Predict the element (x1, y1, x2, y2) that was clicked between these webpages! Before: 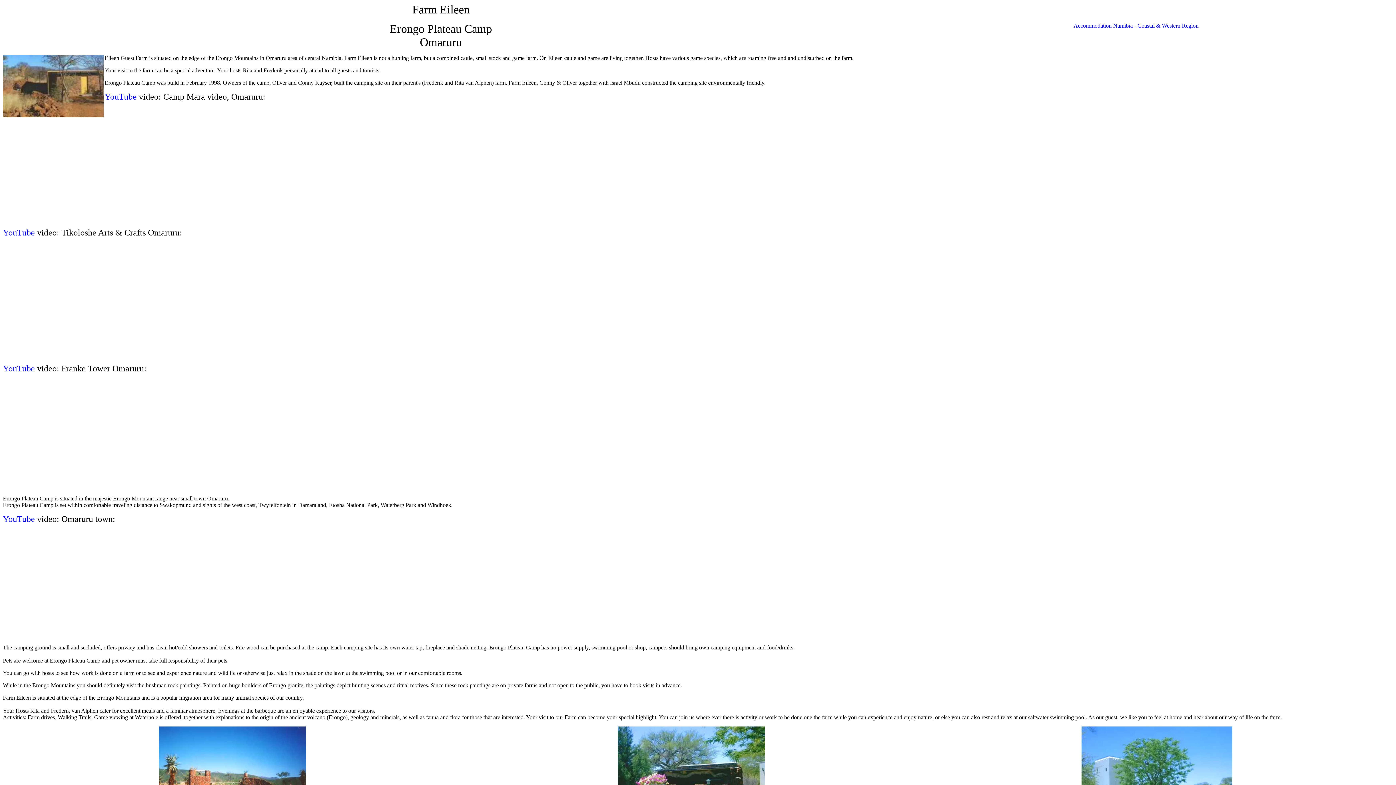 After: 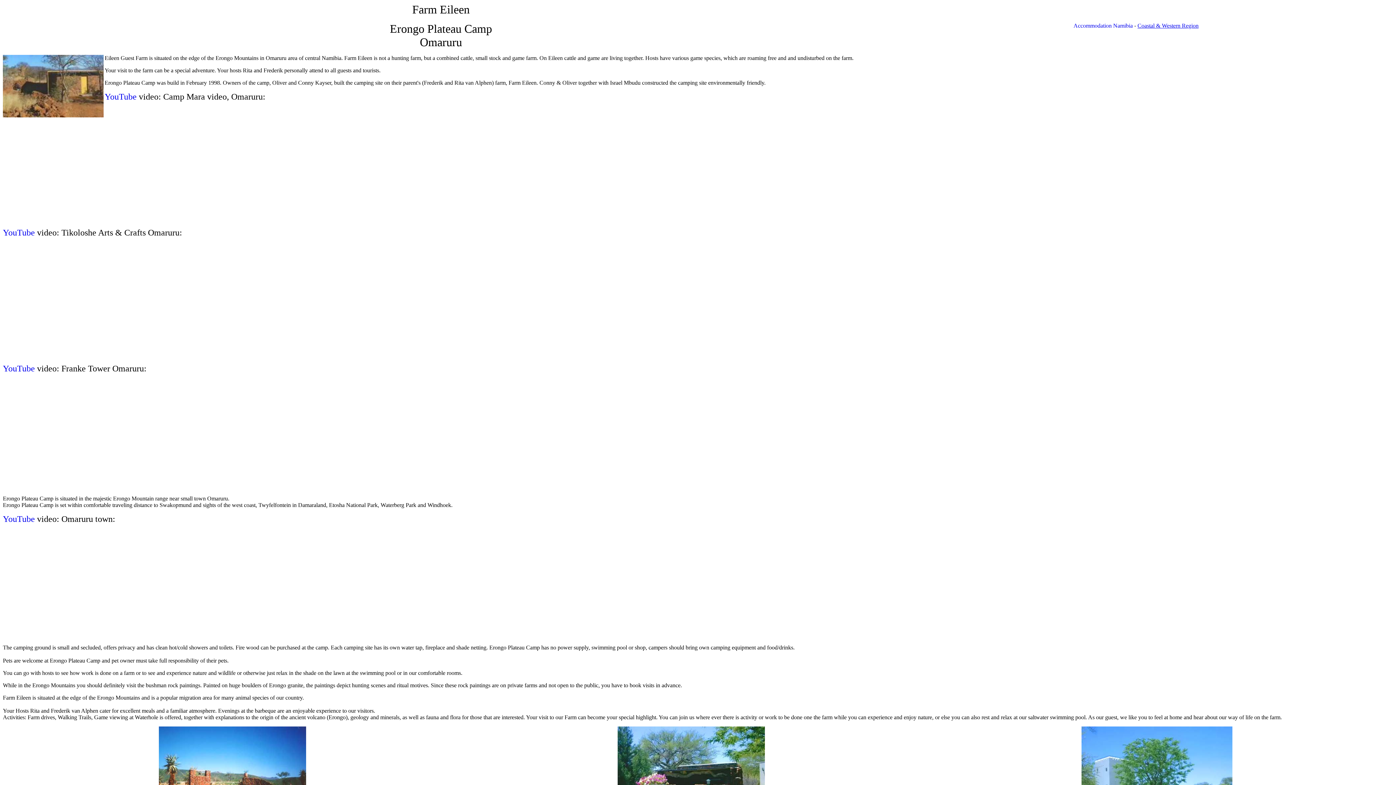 Action: label: Coastal & Western Region bbox: (1137, 22, 1198, 28)